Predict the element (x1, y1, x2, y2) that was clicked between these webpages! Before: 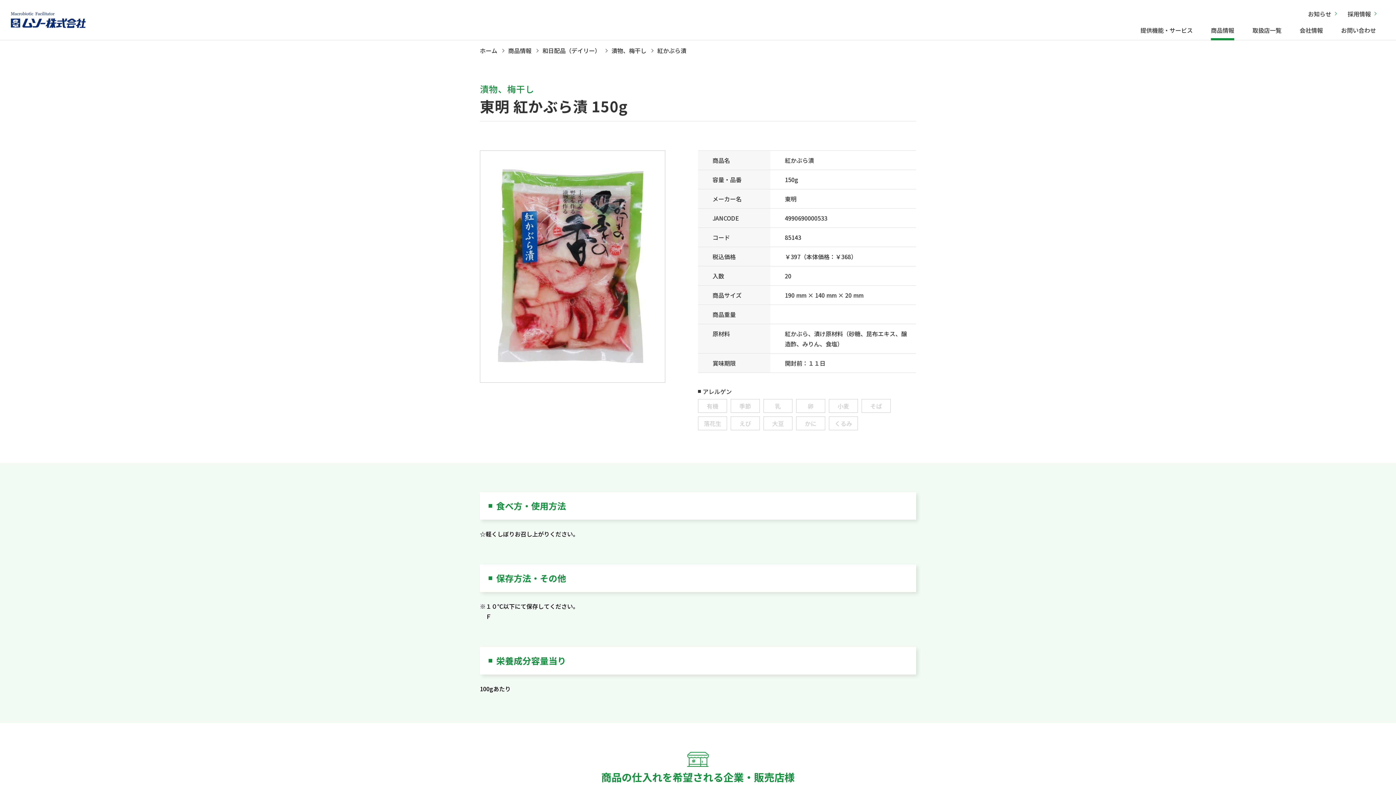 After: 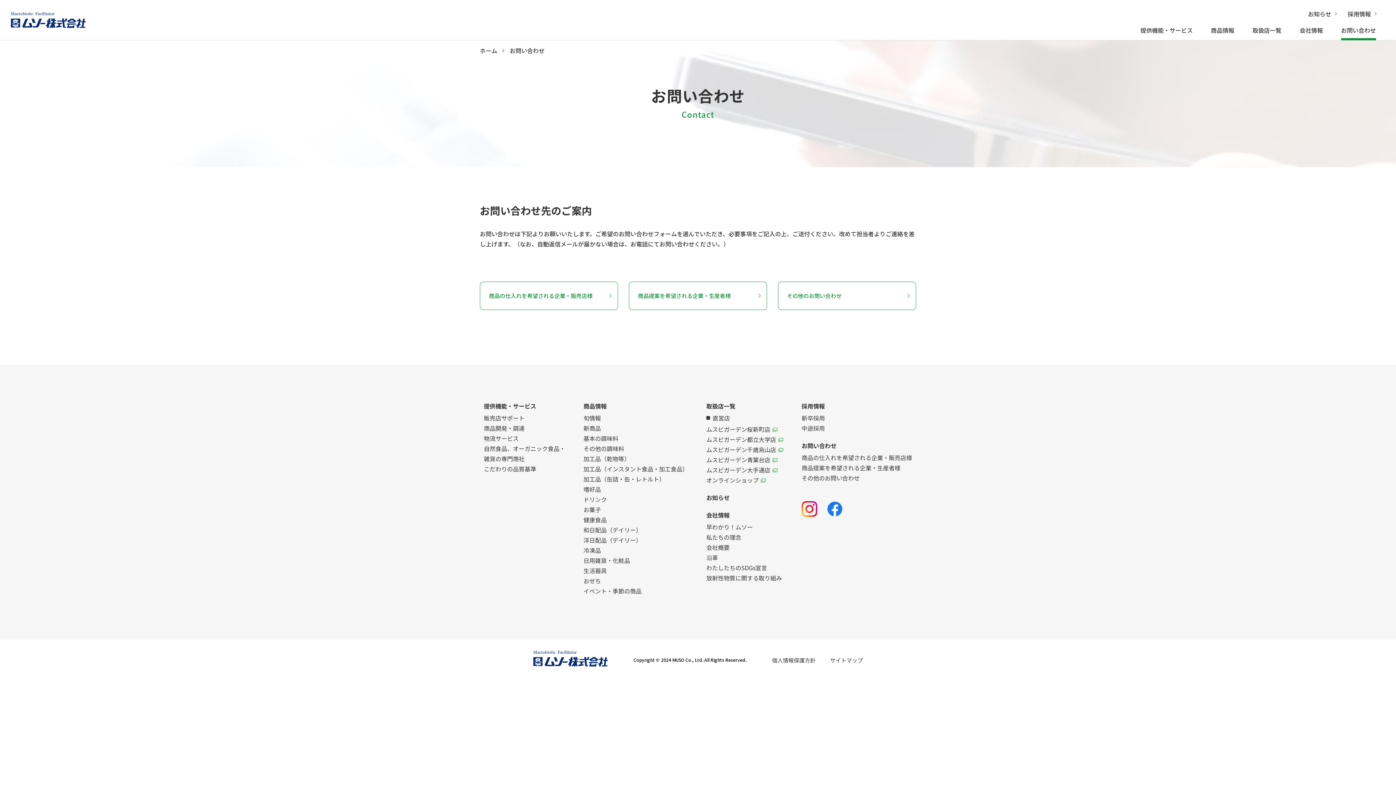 Action: bbox: (1341, 20, 1376, 40) label: お問い合わせ